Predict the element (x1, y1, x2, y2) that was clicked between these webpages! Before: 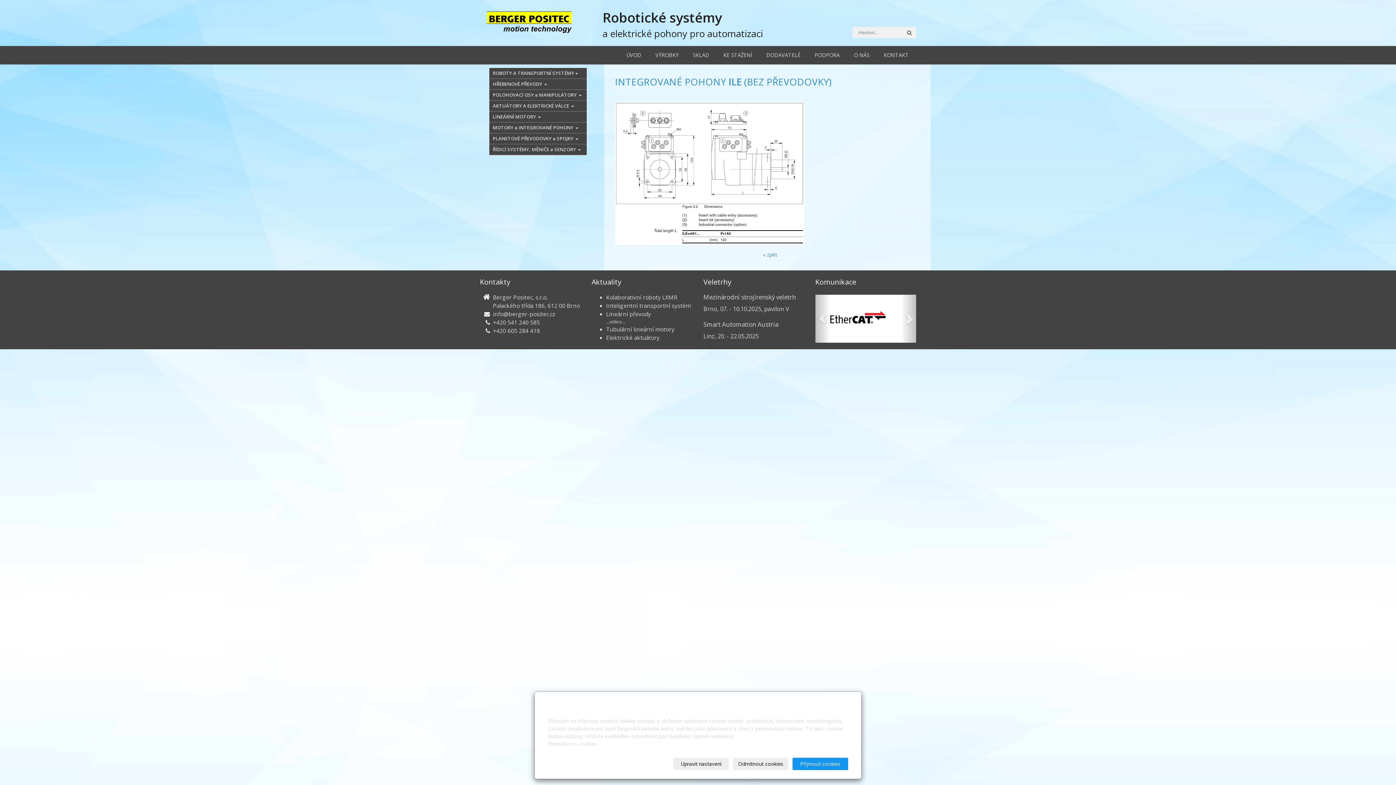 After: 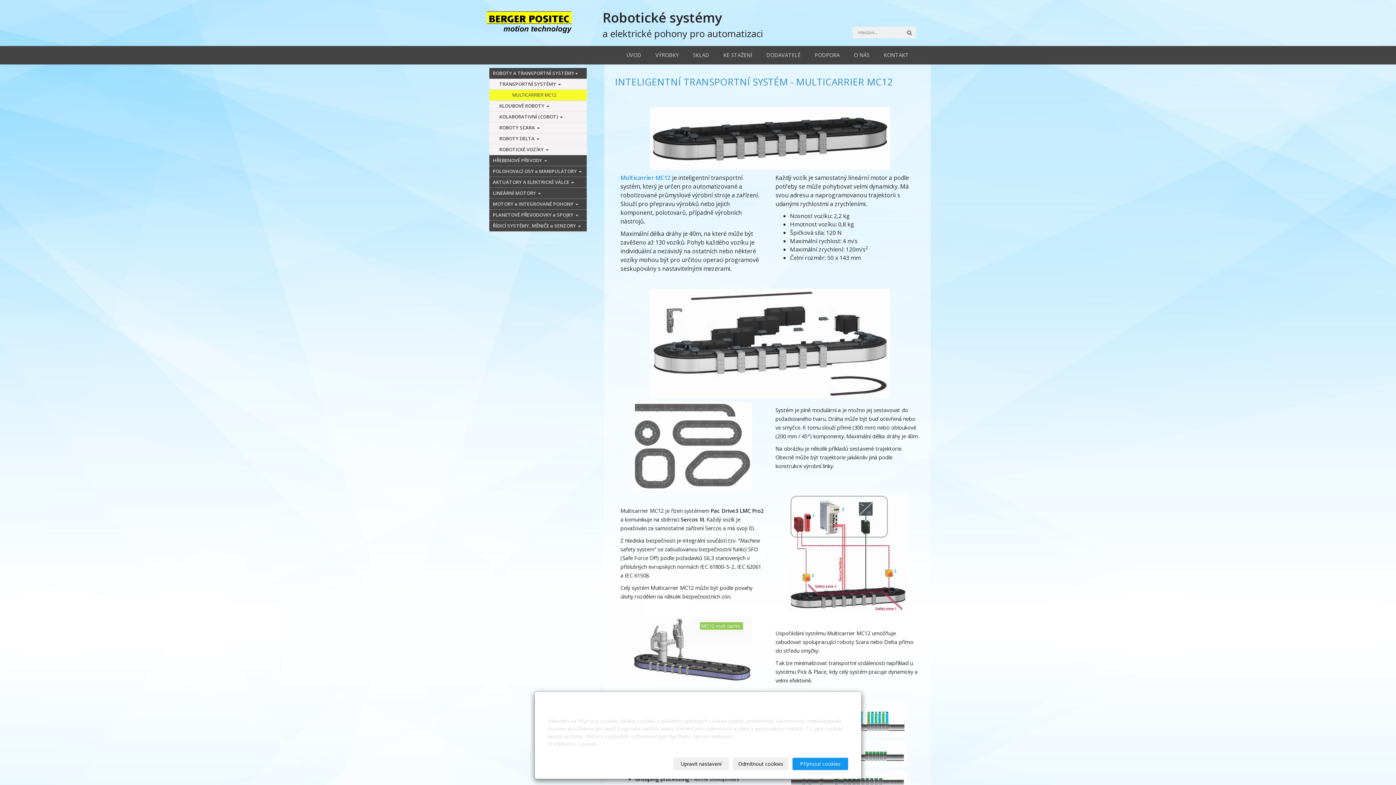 Action: bbox: (606, 301, 691, 309) label: Inteligentní transportní systém